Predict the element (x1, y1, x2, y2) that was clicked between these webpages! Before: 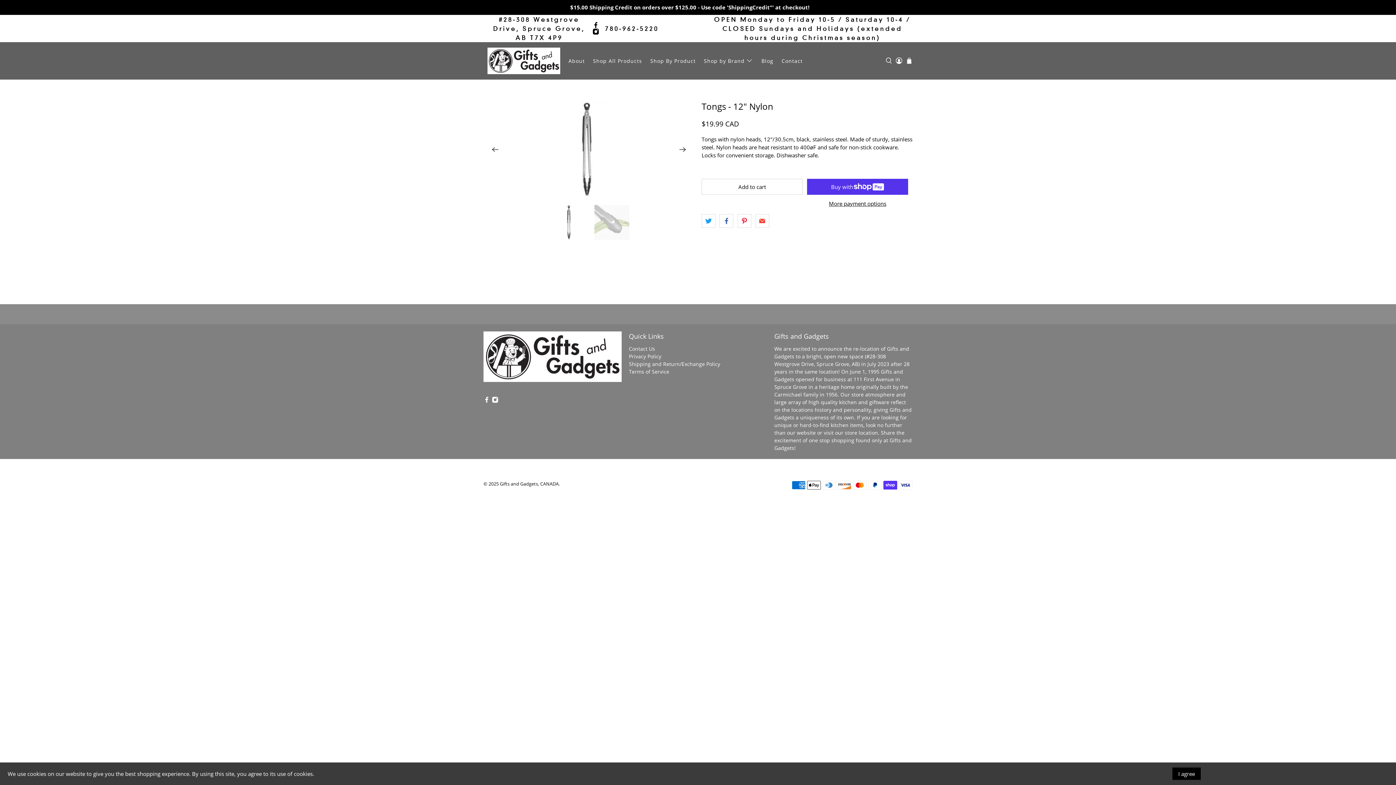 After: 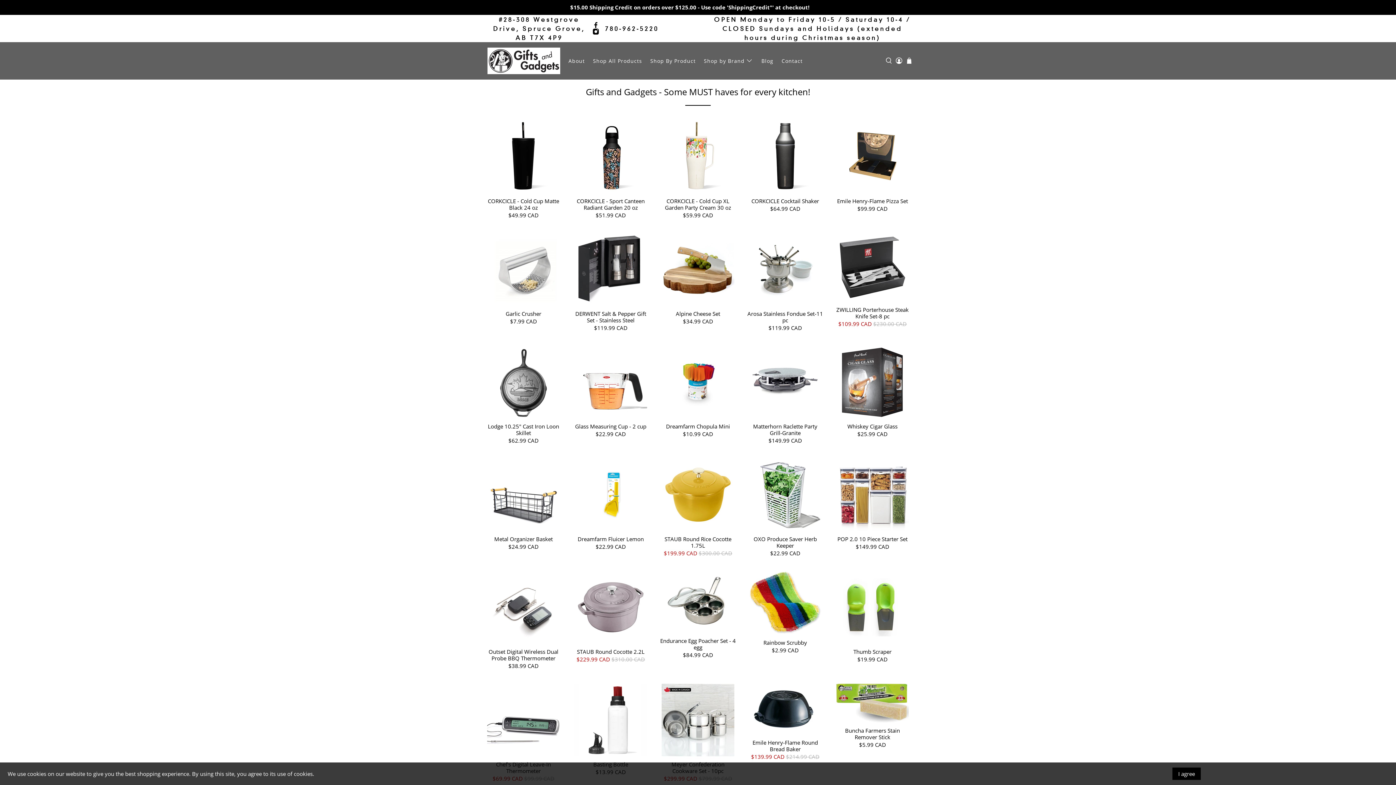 Action: label: Gifts and Gadgets, CANADA bbox: (500, 480, 558, 487)